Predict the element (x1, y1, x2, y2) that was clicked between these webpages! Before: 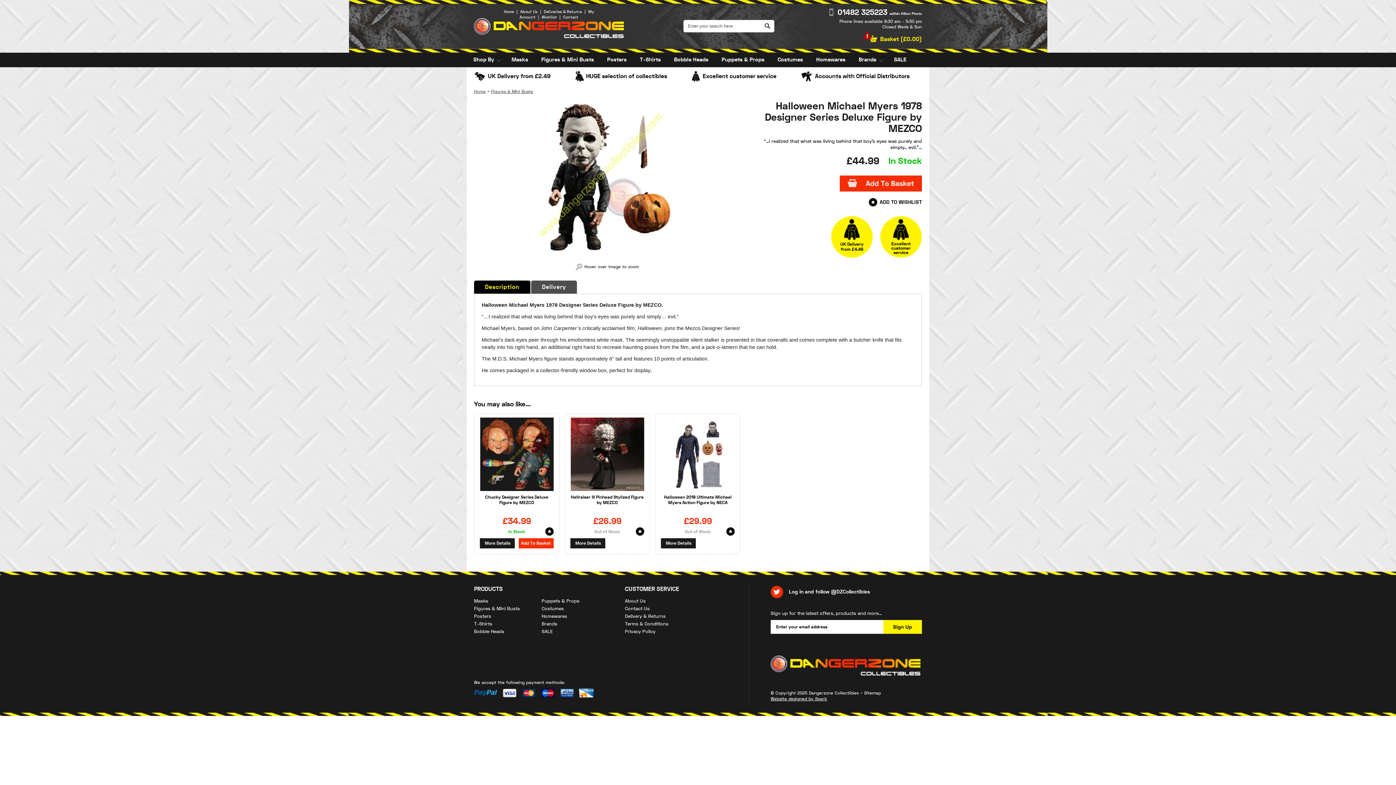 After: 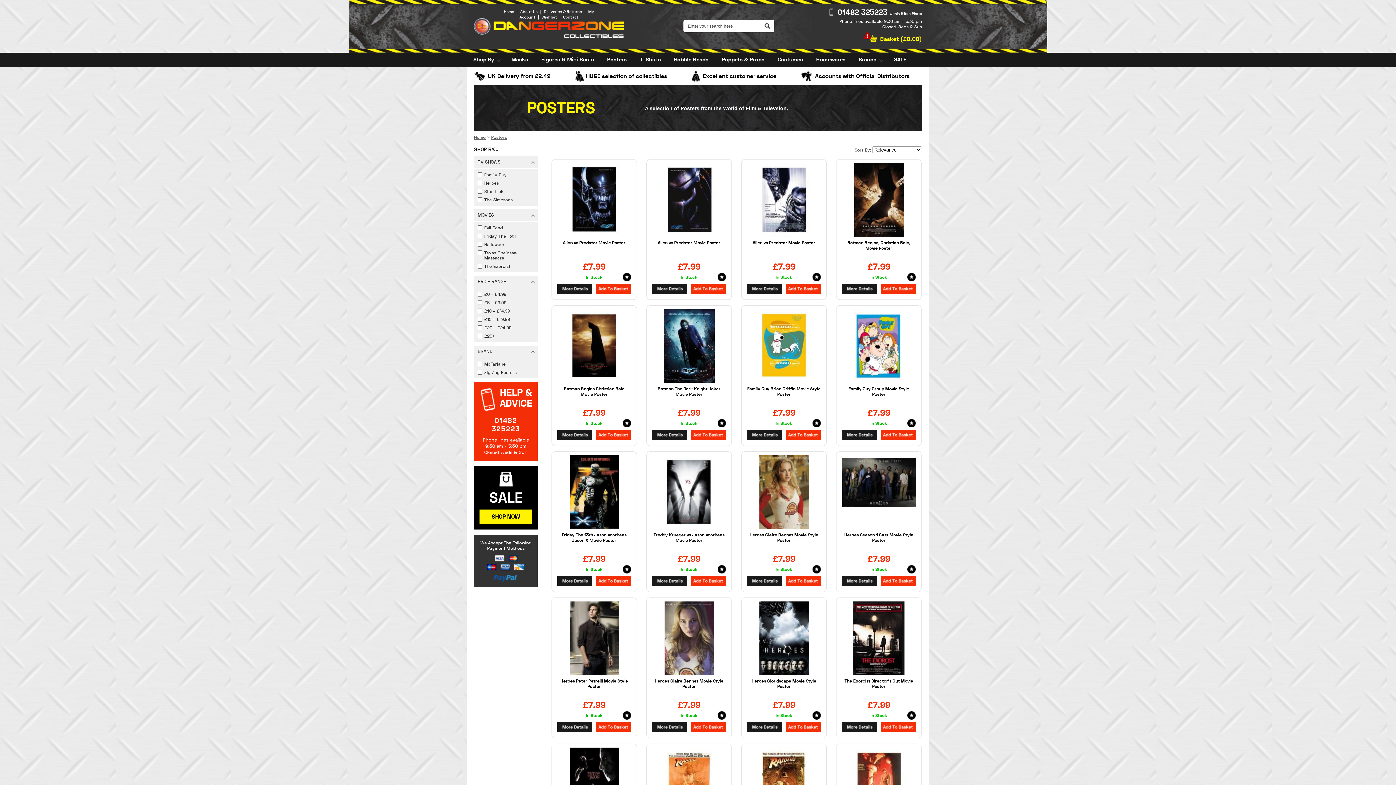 Action: label: Posters bbox: (607, 56, 626, 63)